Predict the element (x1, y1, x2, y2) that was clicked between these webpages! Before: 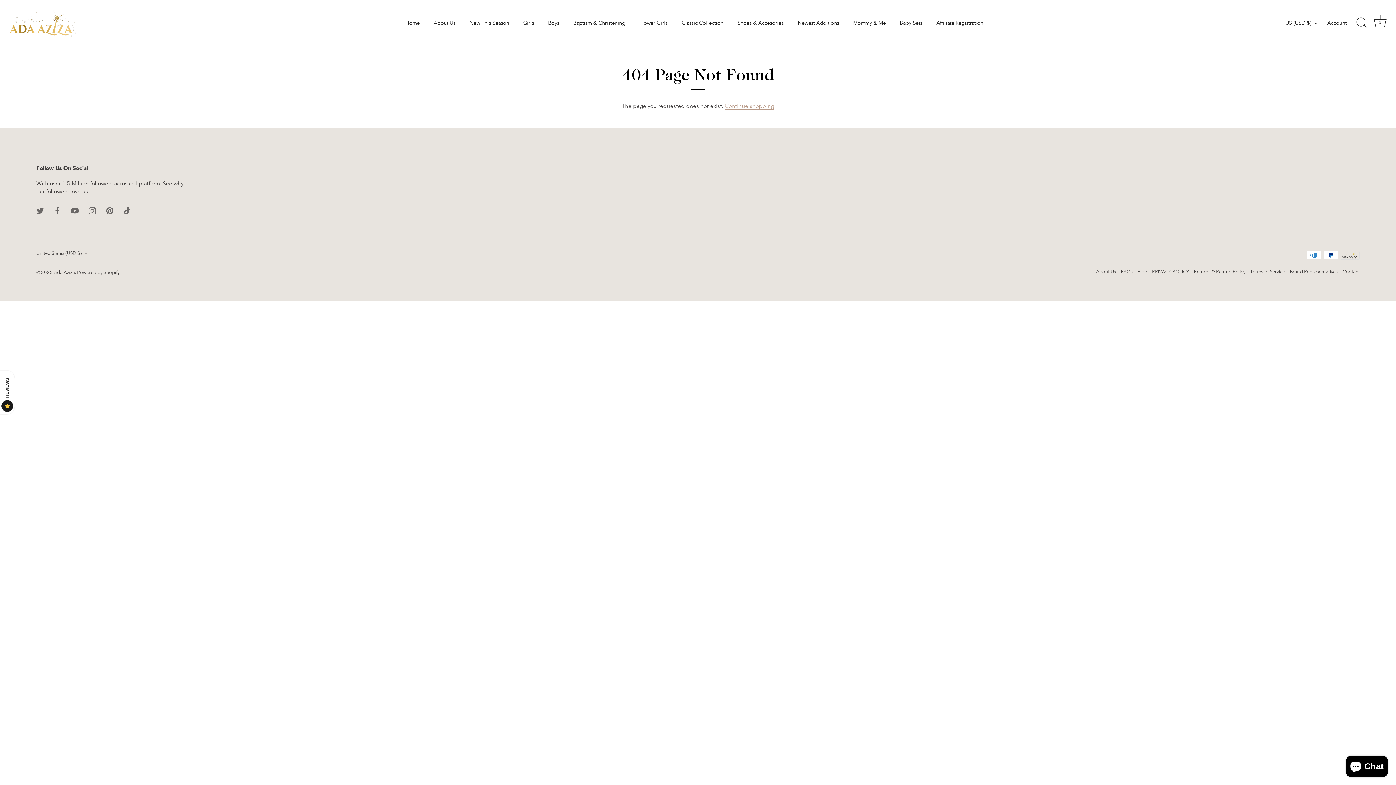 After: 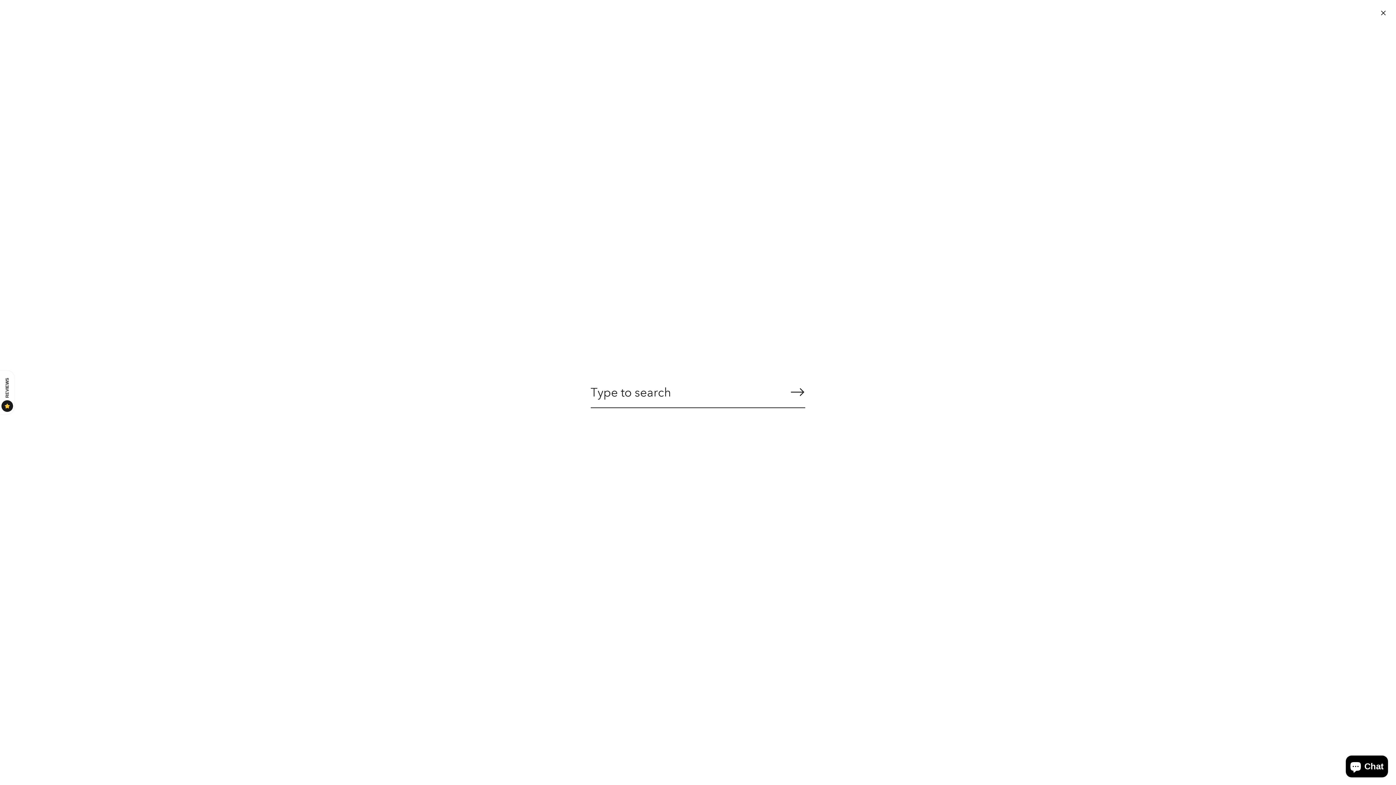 Action: label: Search bbox: (1353, 15, 1369, 31)